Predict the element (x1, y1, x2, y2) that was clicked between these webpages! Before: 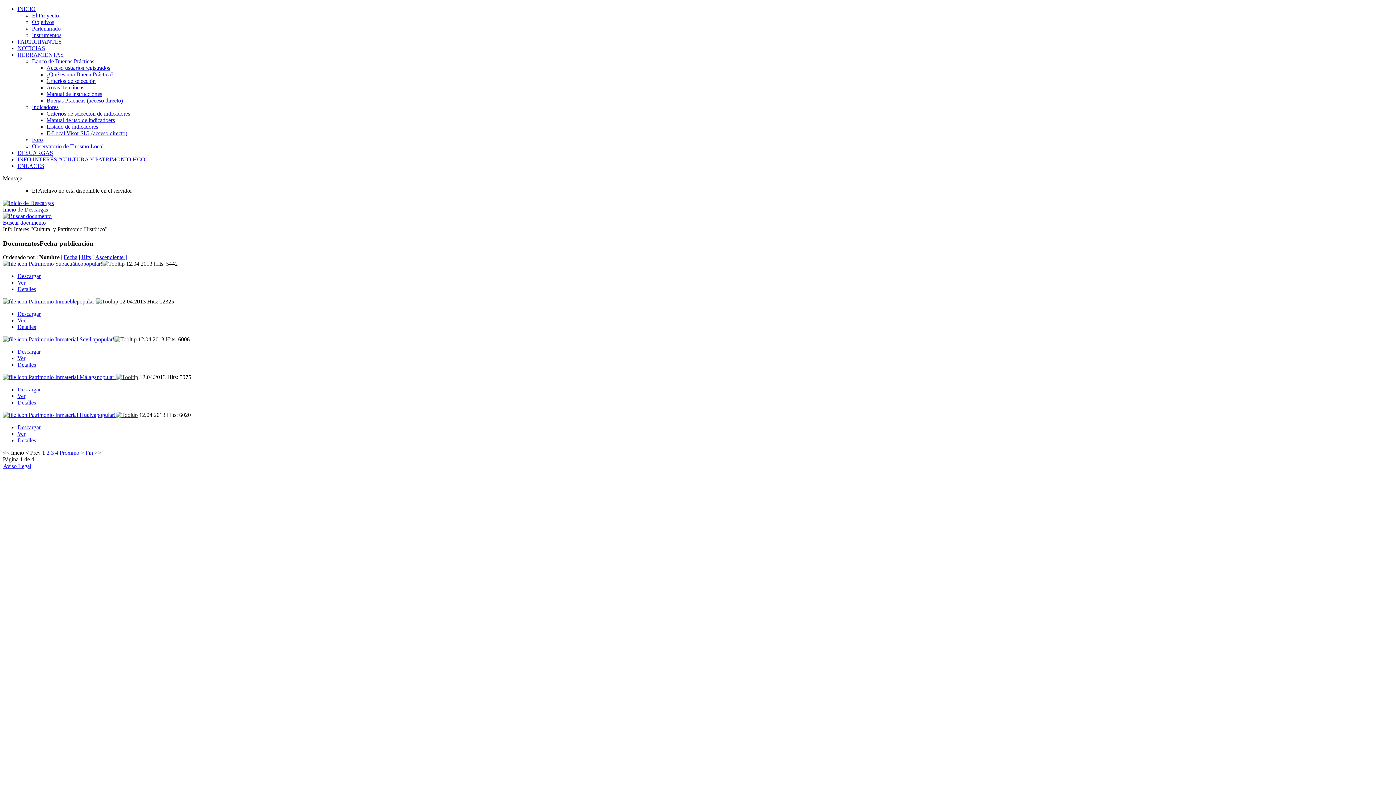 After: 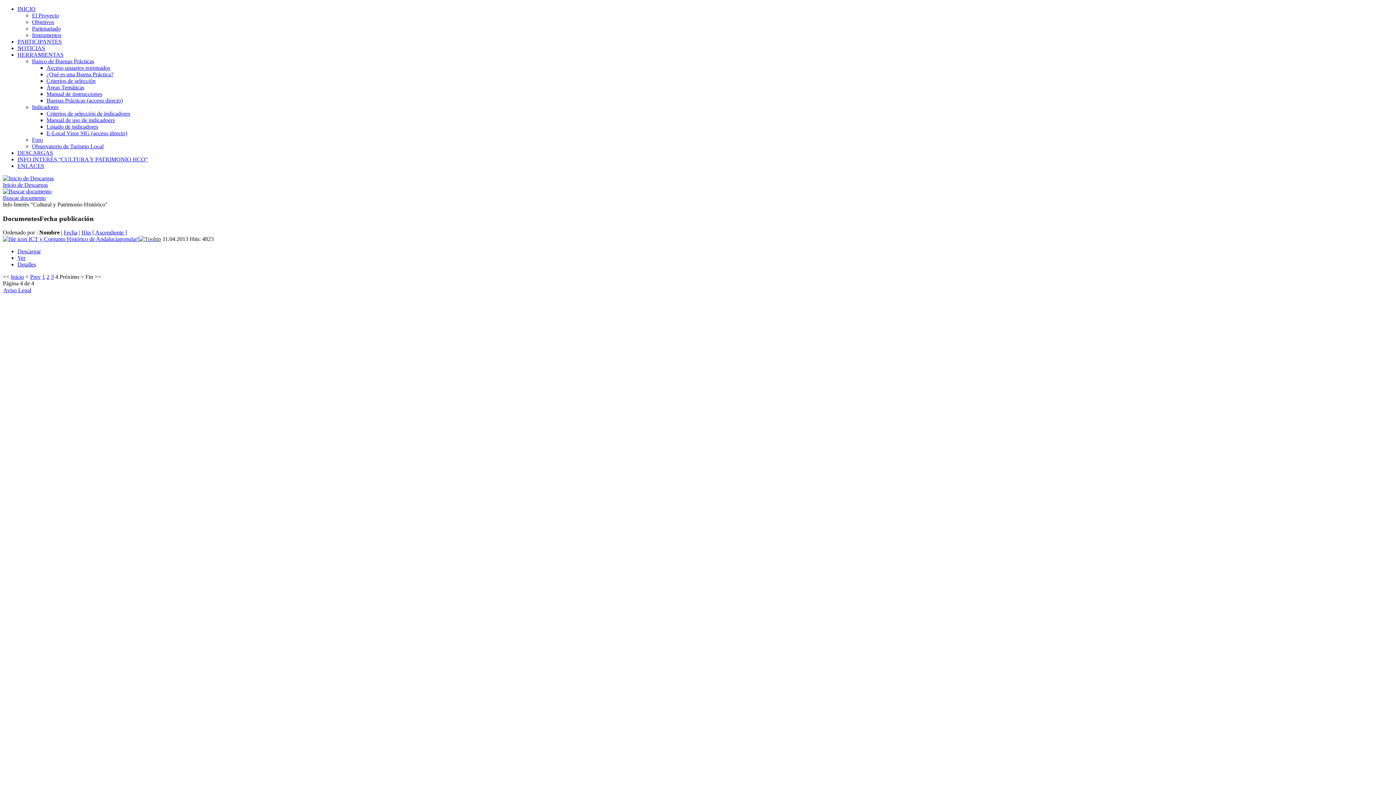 Action: bbox: (85, 449, 93, 456) label: Fin